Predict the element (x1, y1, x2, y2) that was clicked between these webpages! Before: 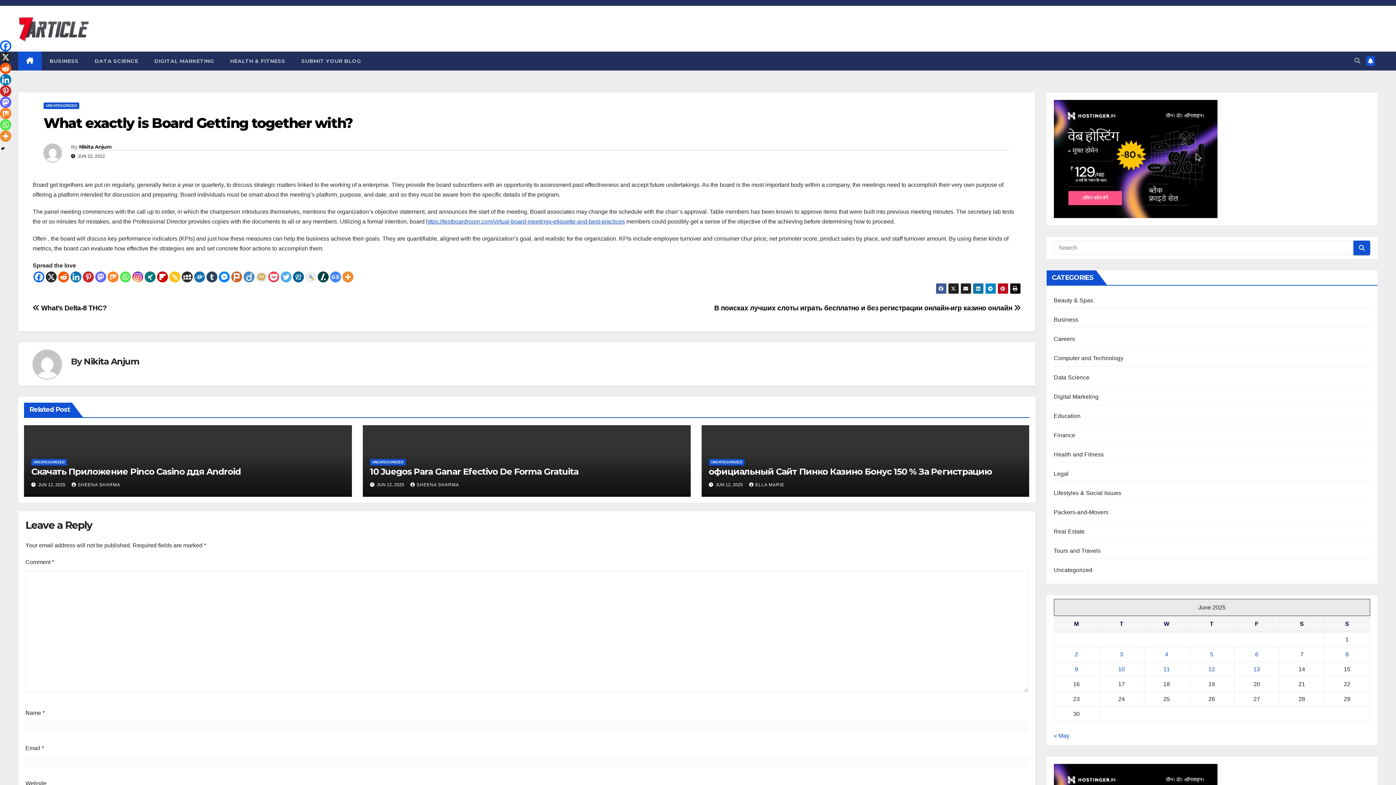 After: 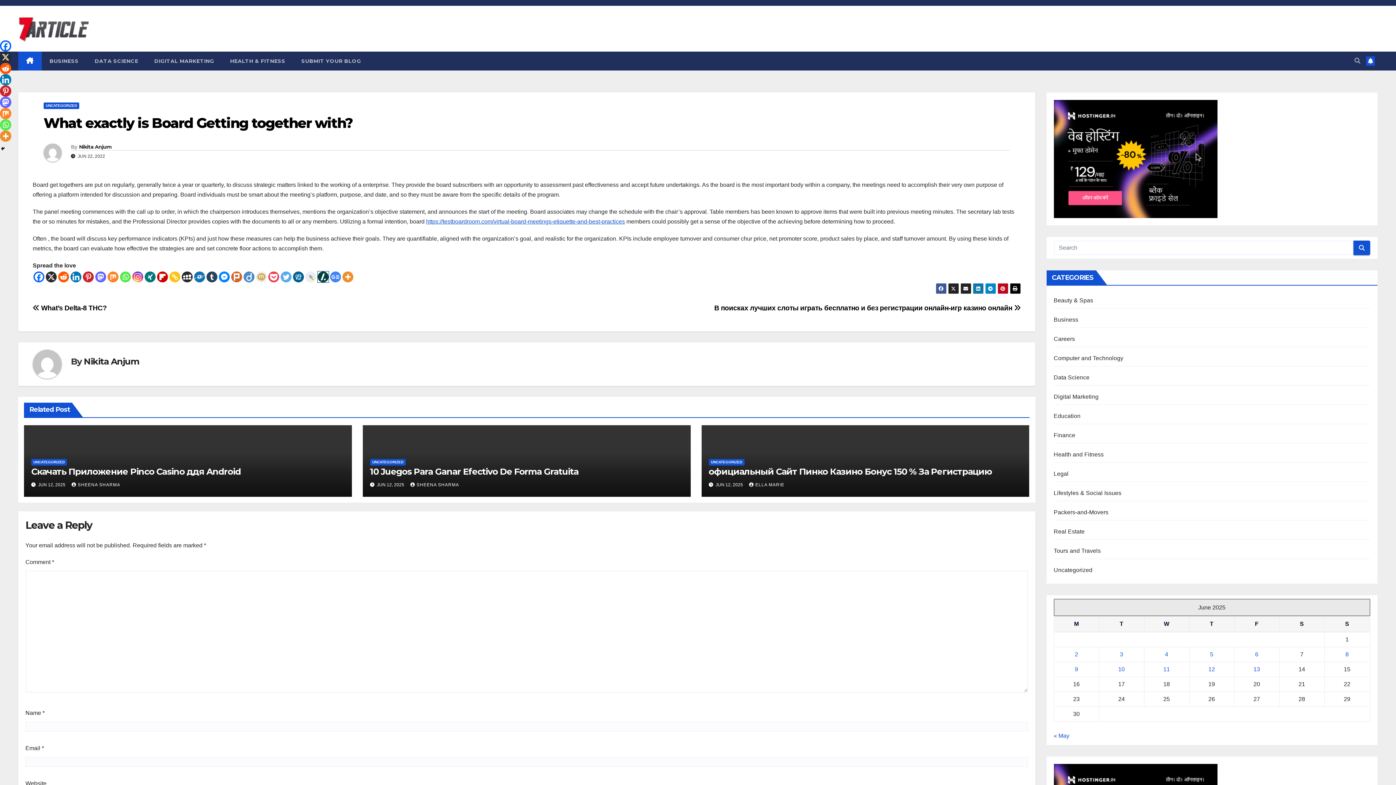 Action: label: Slashdot bbox: (317, 271, 328, 282)